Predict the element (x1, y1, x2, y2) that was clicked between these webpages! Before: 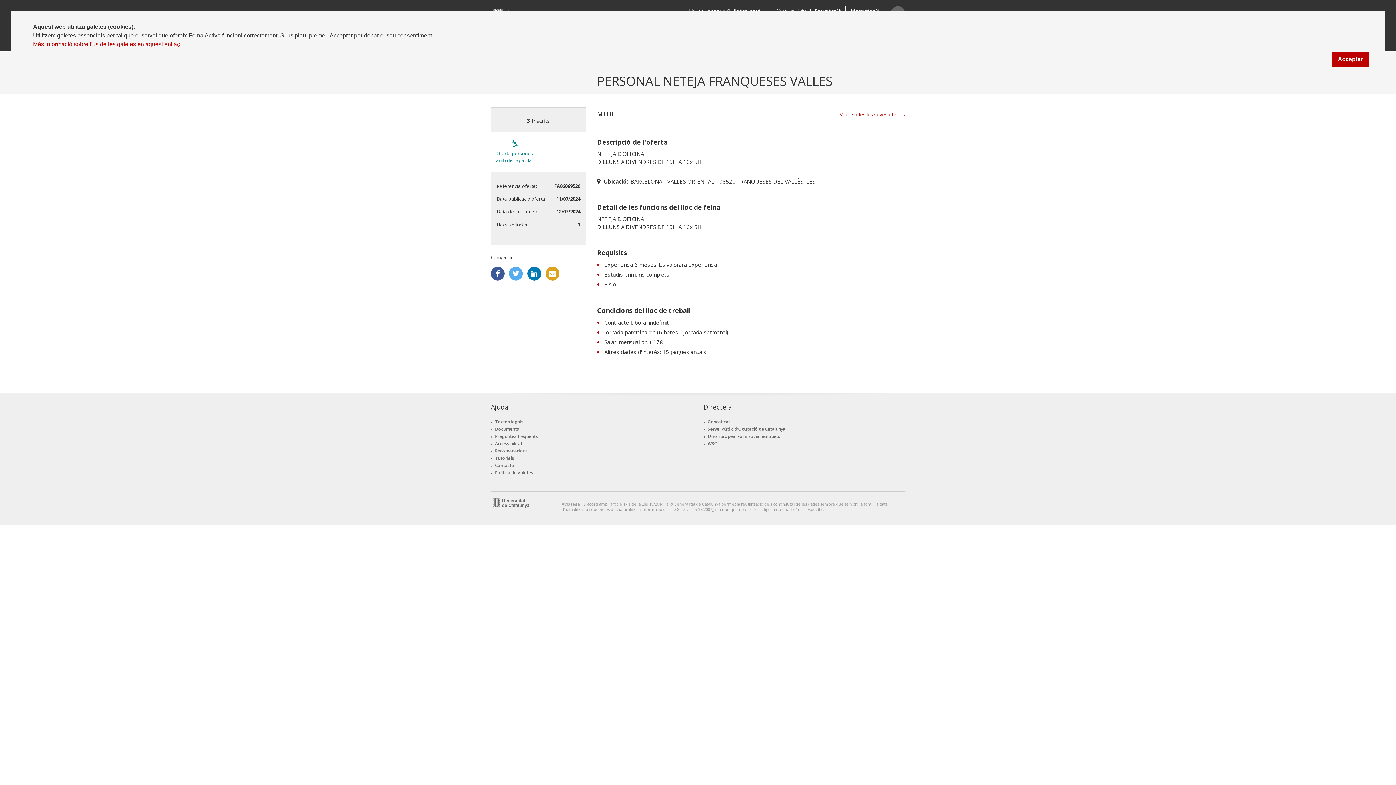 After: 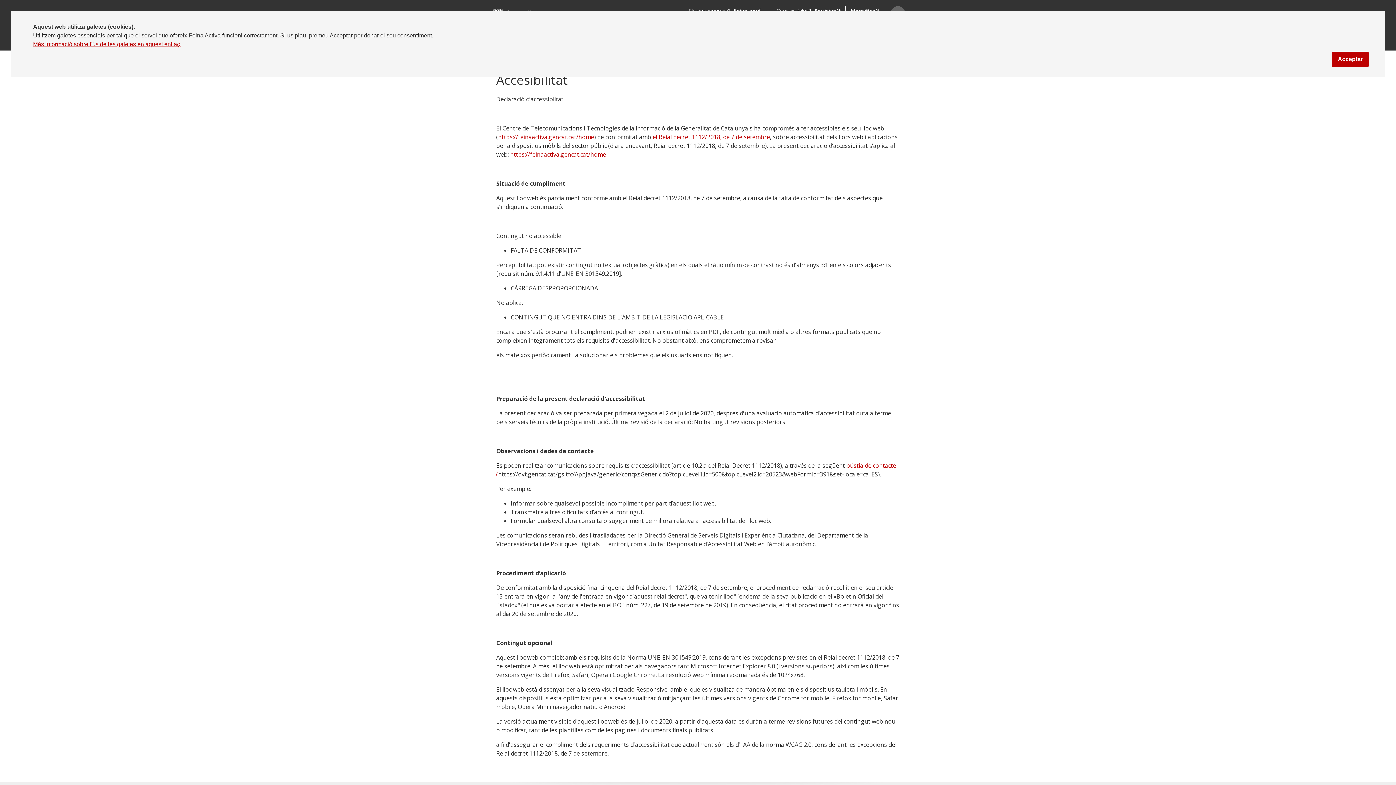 Action: bbox: (495, 440, 522, 446) label: Accessibilitat